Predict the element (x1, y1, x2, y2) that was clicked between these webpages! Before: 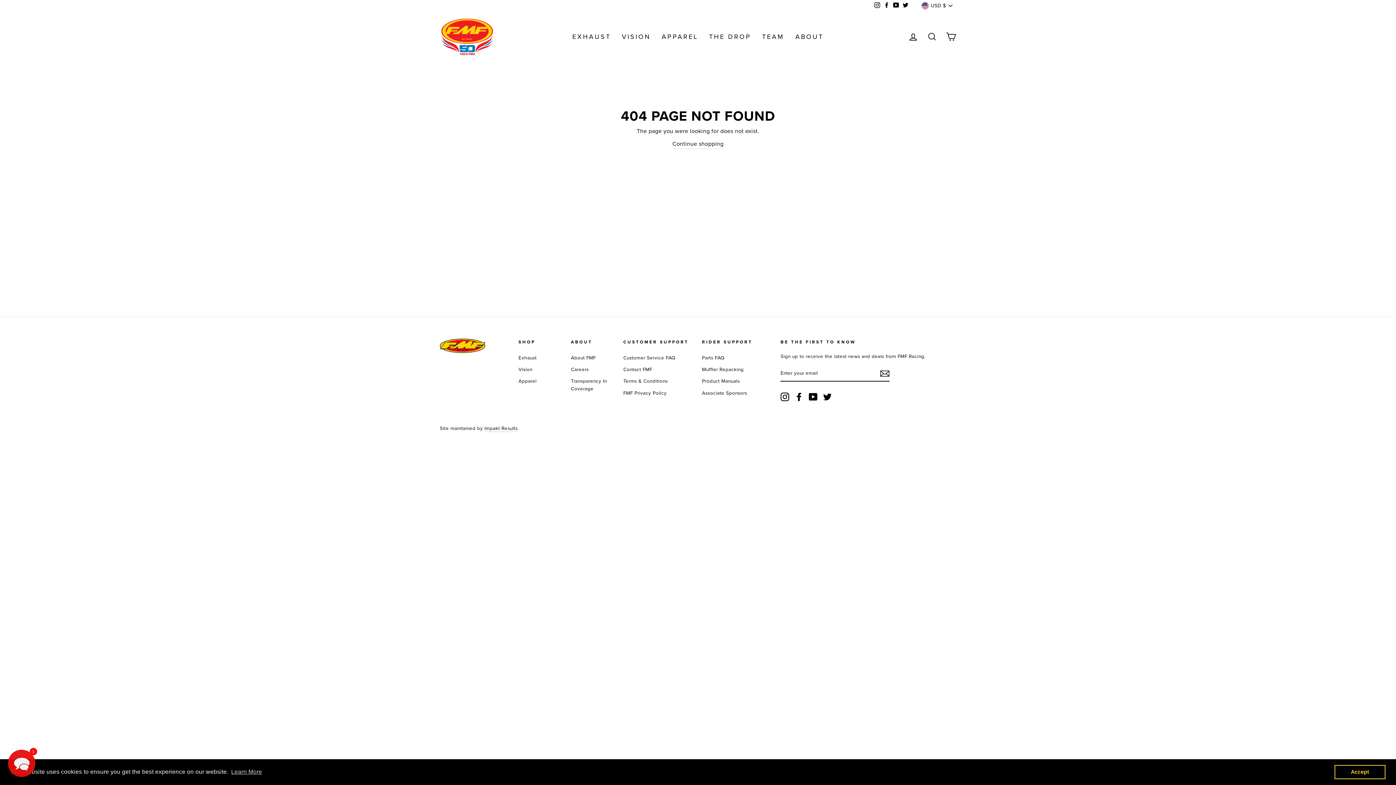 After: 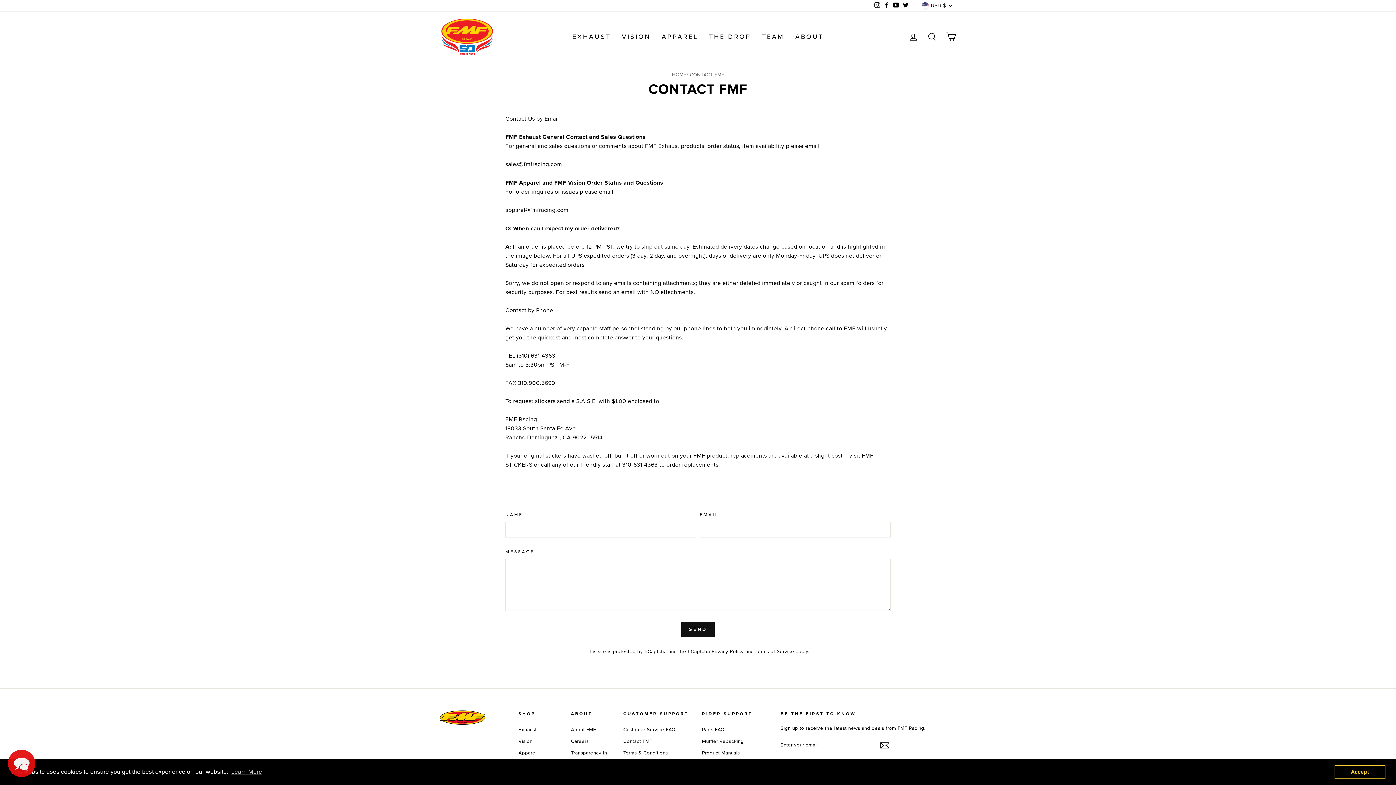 Action: label: Contact FMF bbox: (623, 364, 652, 375)